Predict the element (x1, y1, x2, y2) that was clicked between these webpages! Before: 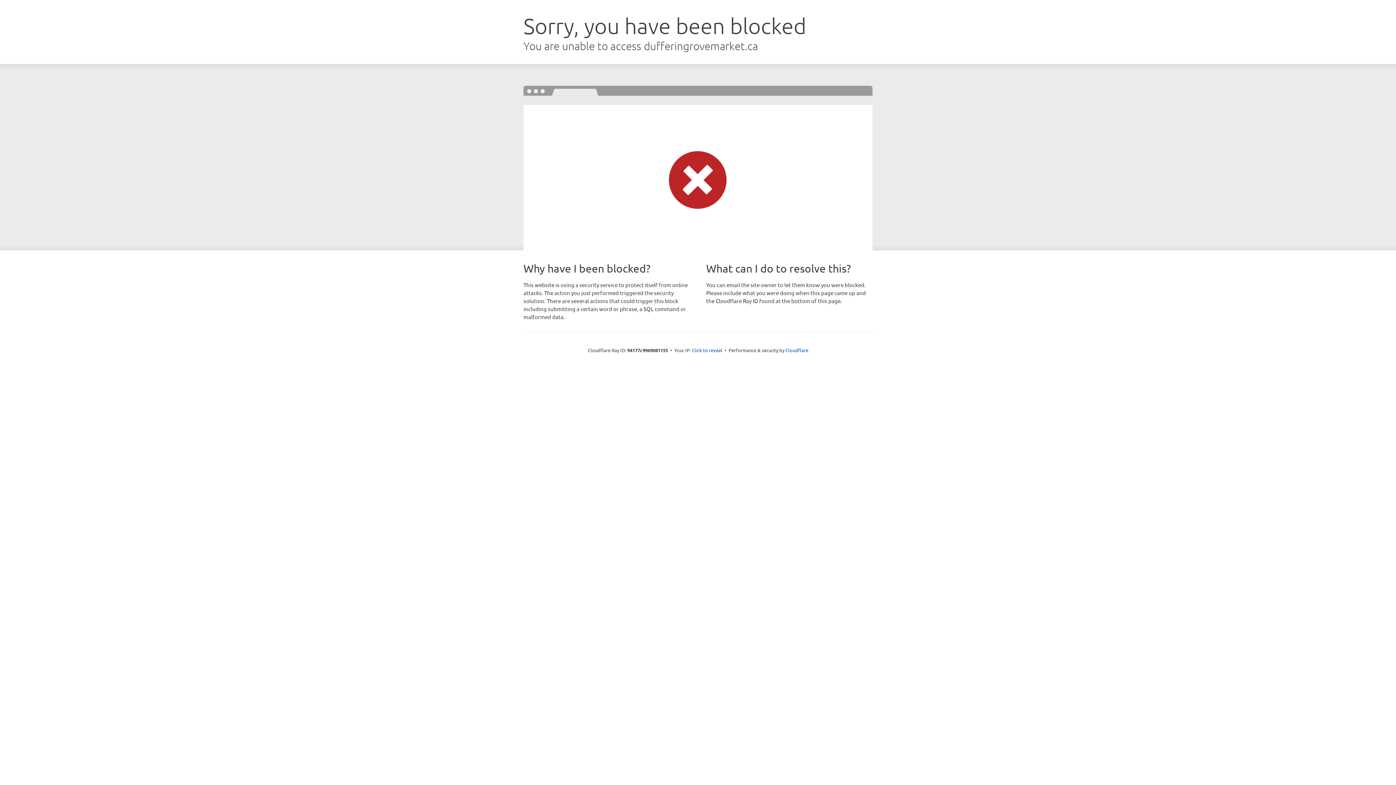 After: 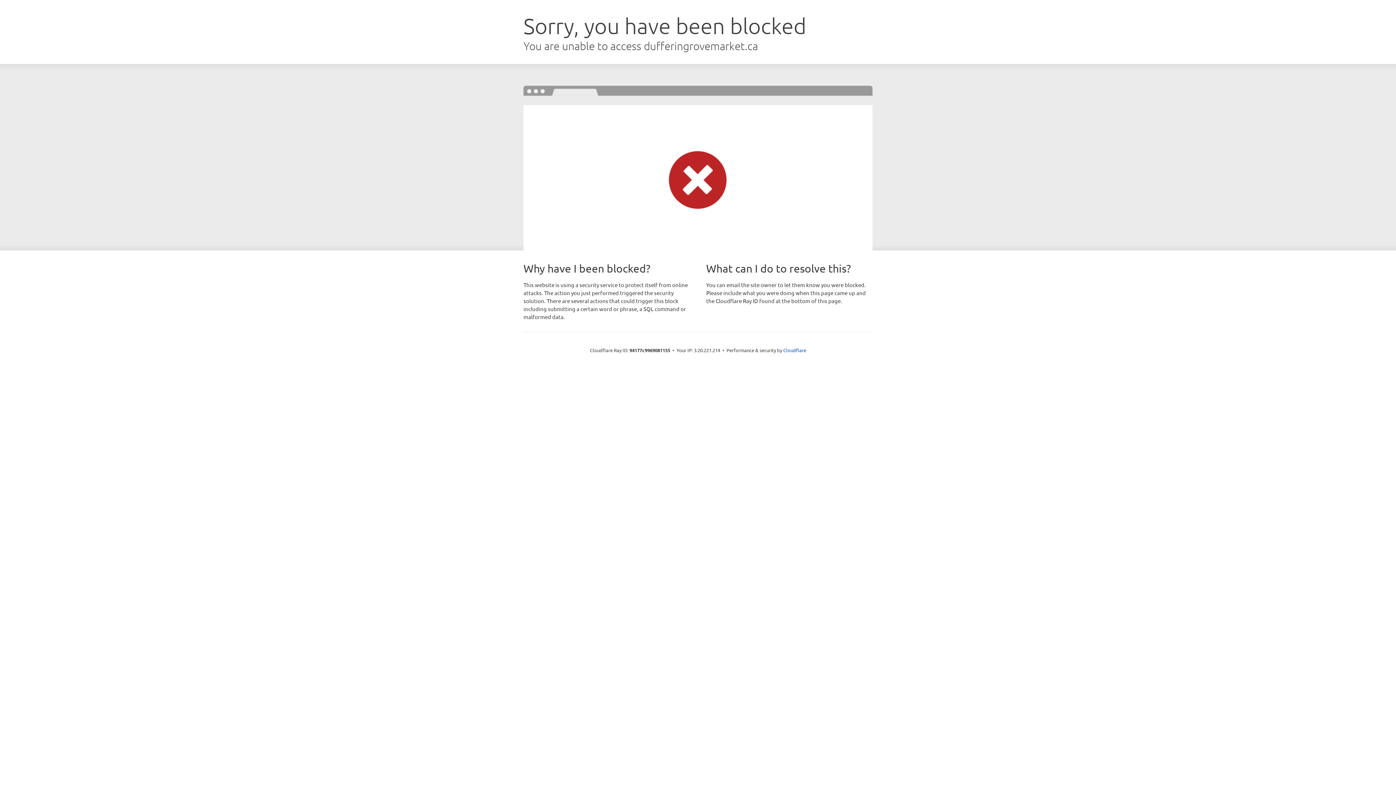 Action: label: Click to reveal bbox: (692, 346, 722, 353)